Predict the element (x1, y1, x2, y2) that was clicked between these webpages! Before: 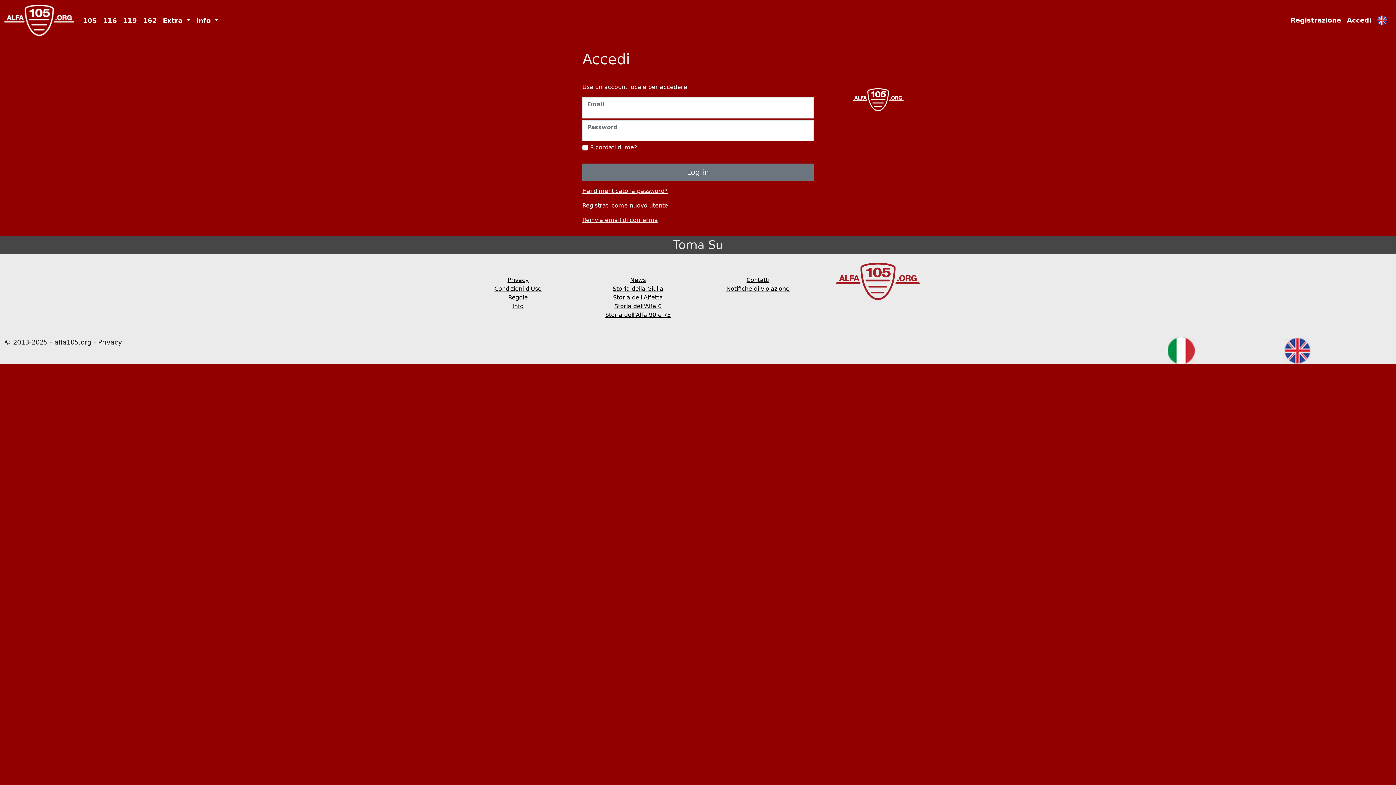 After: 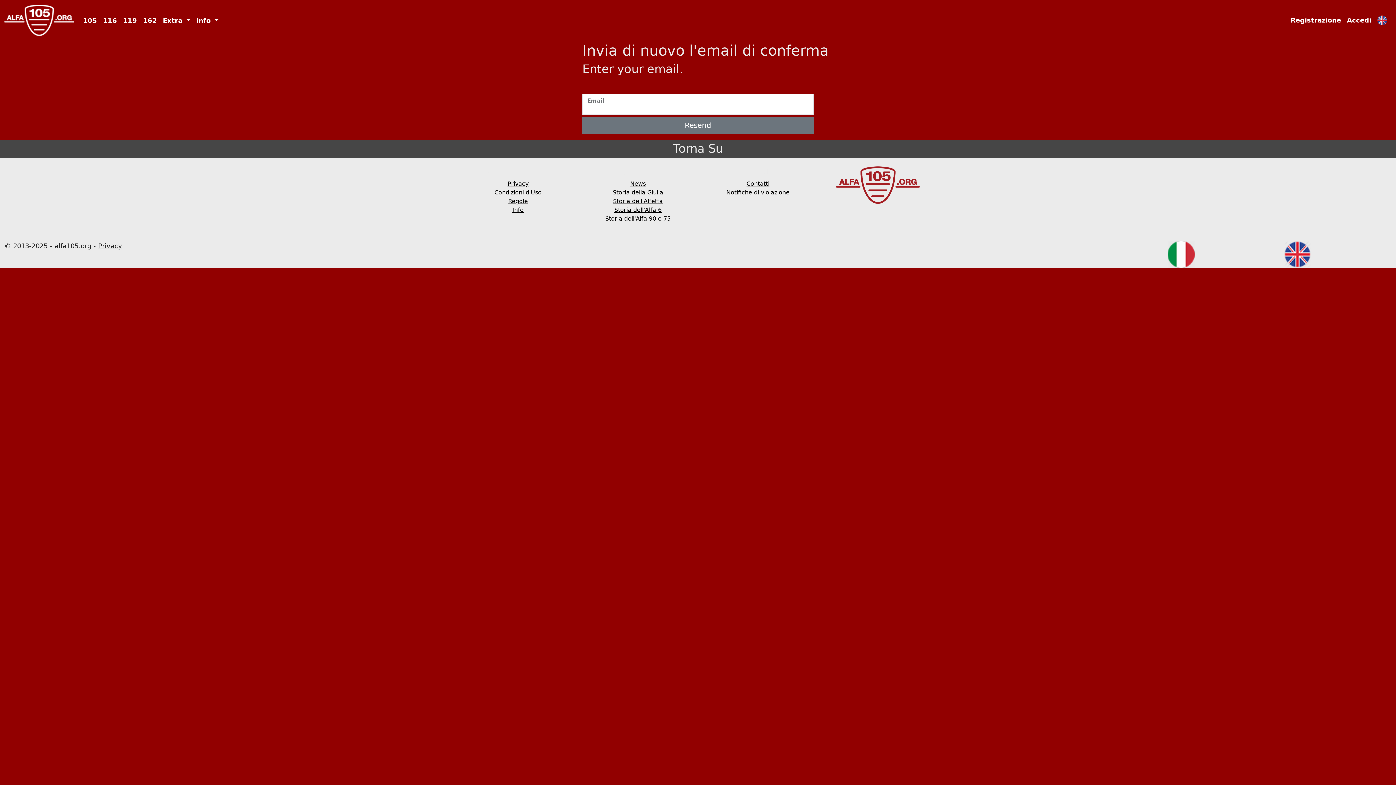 Action: bbox: (582, 216, 658, 223) label: Reinvia email di conferma